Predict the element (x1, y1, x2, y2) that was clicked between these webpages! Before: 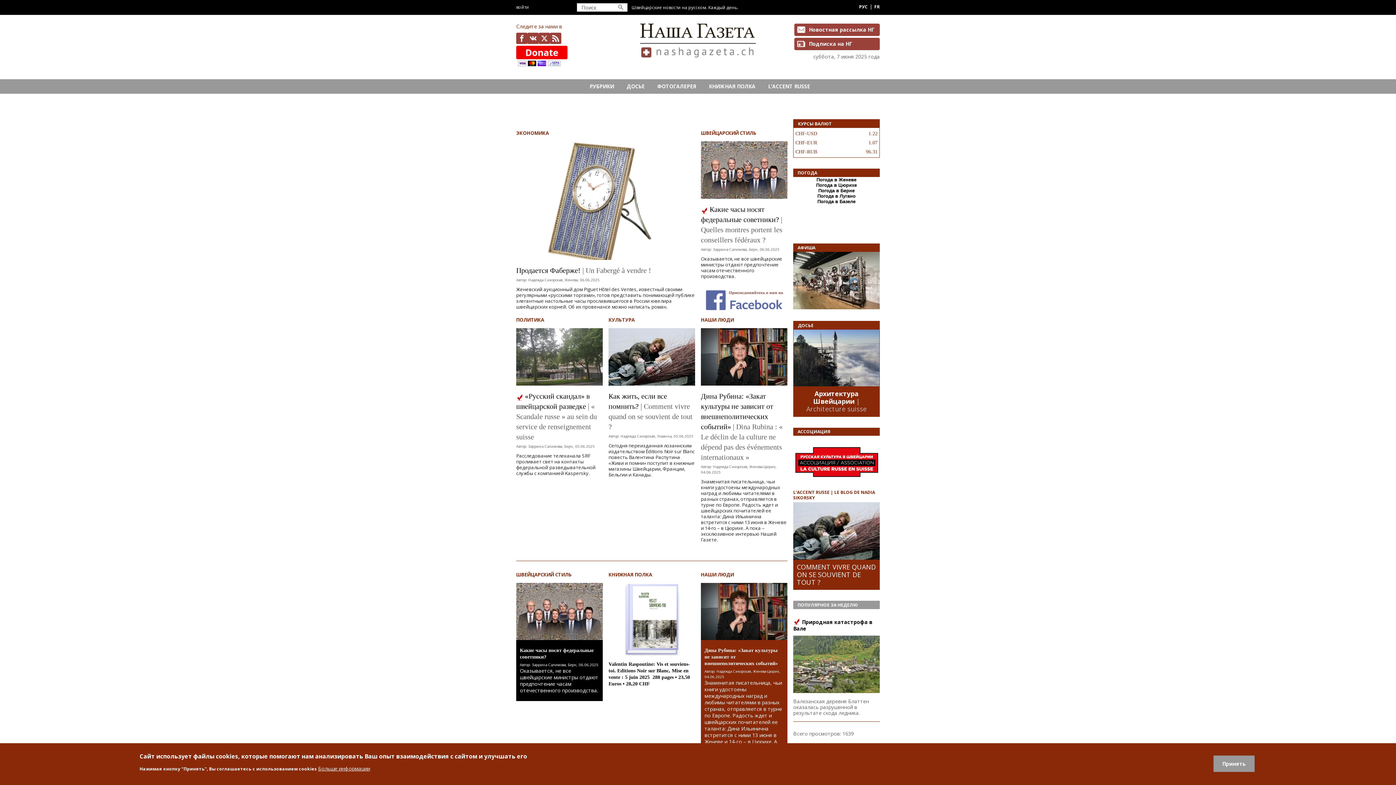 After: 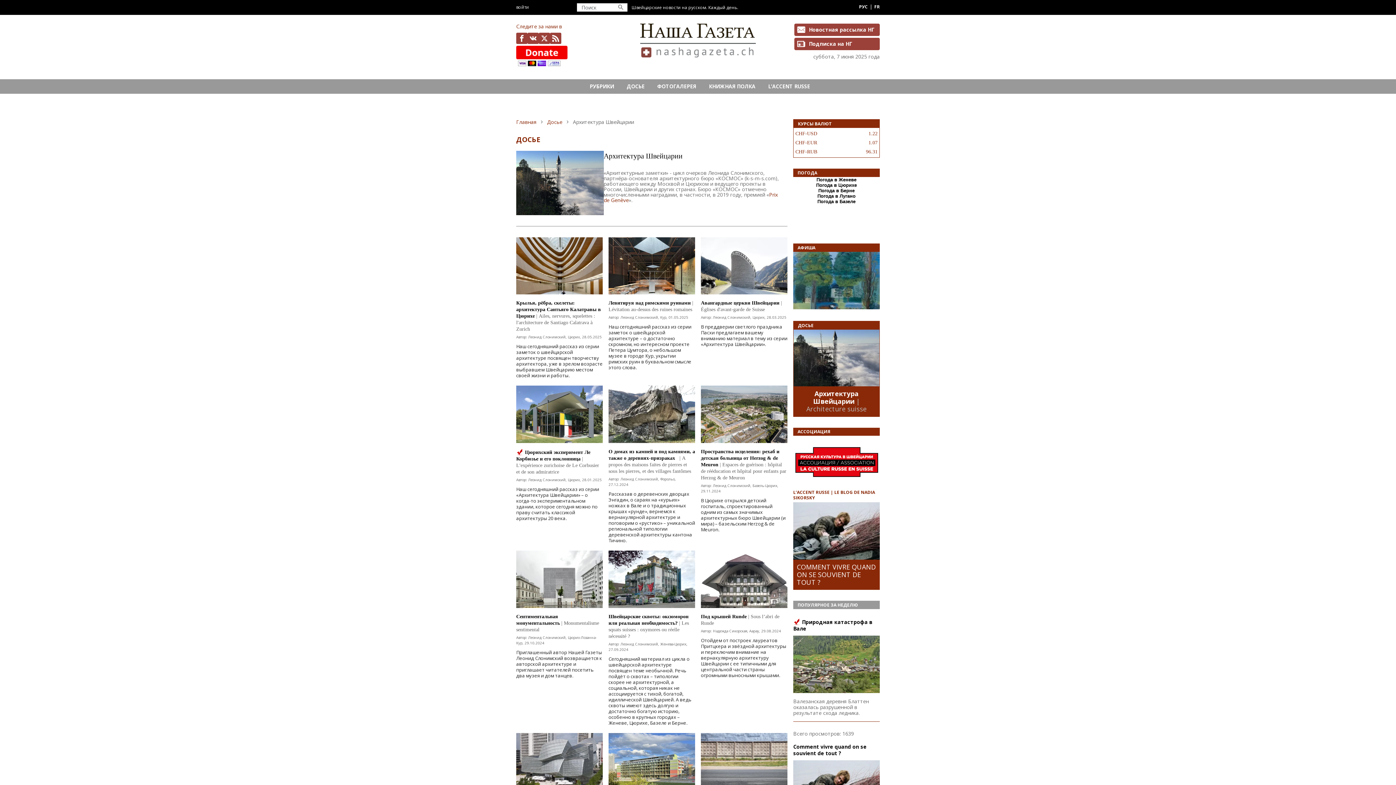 Action: bbox: (793, 354, 879, 361)